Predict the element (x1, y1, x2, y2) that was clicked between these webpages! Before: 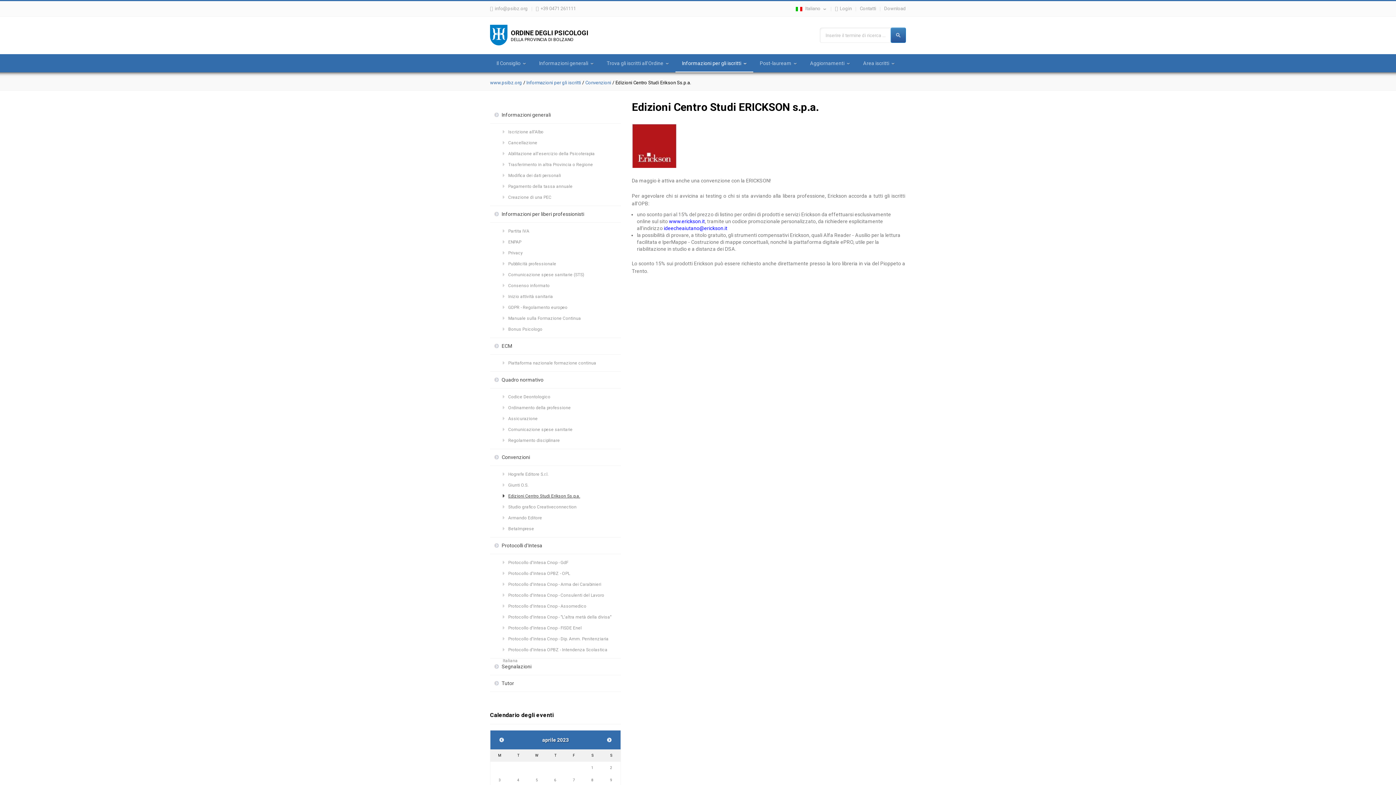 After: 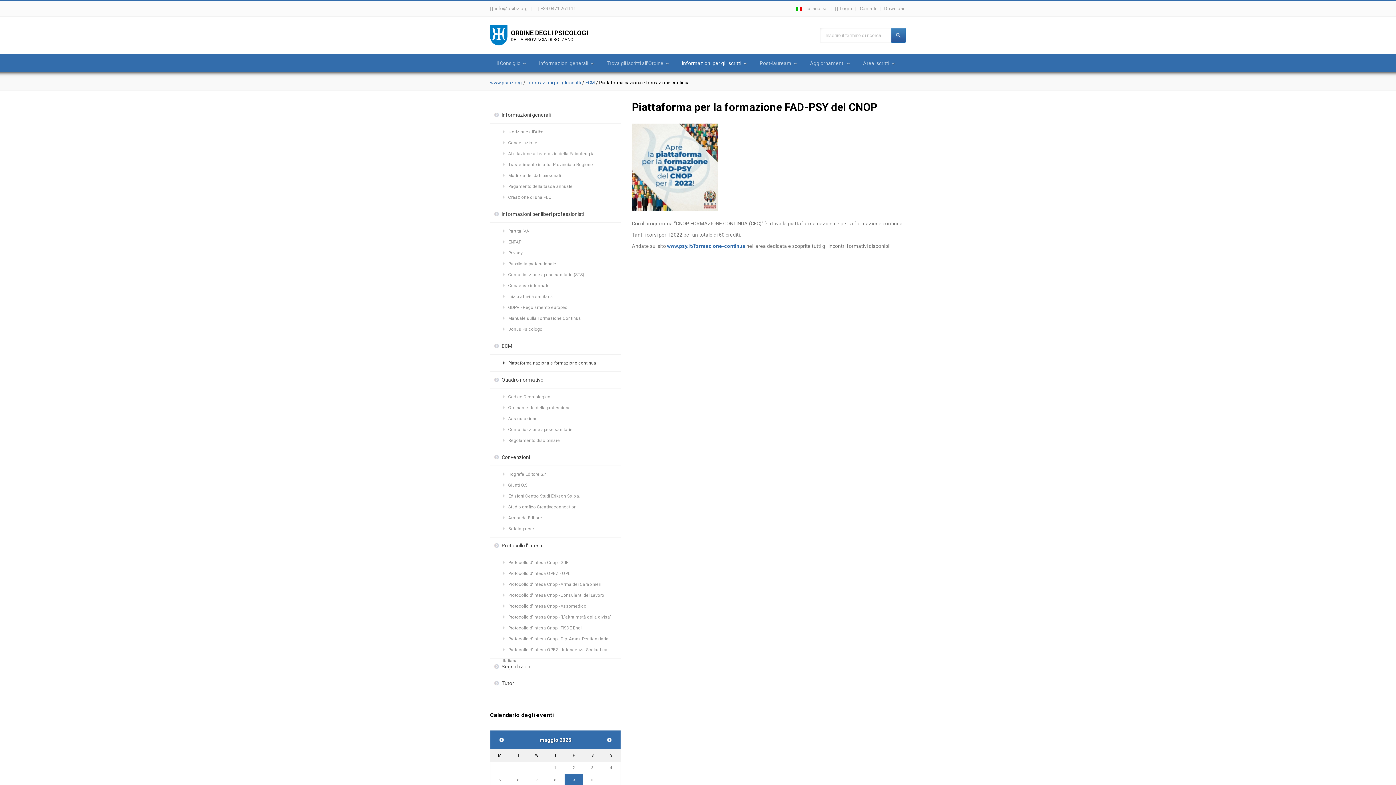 Action: bbox: (502, 357, 621, 368) label: Piattaforma nazionale formazione continua